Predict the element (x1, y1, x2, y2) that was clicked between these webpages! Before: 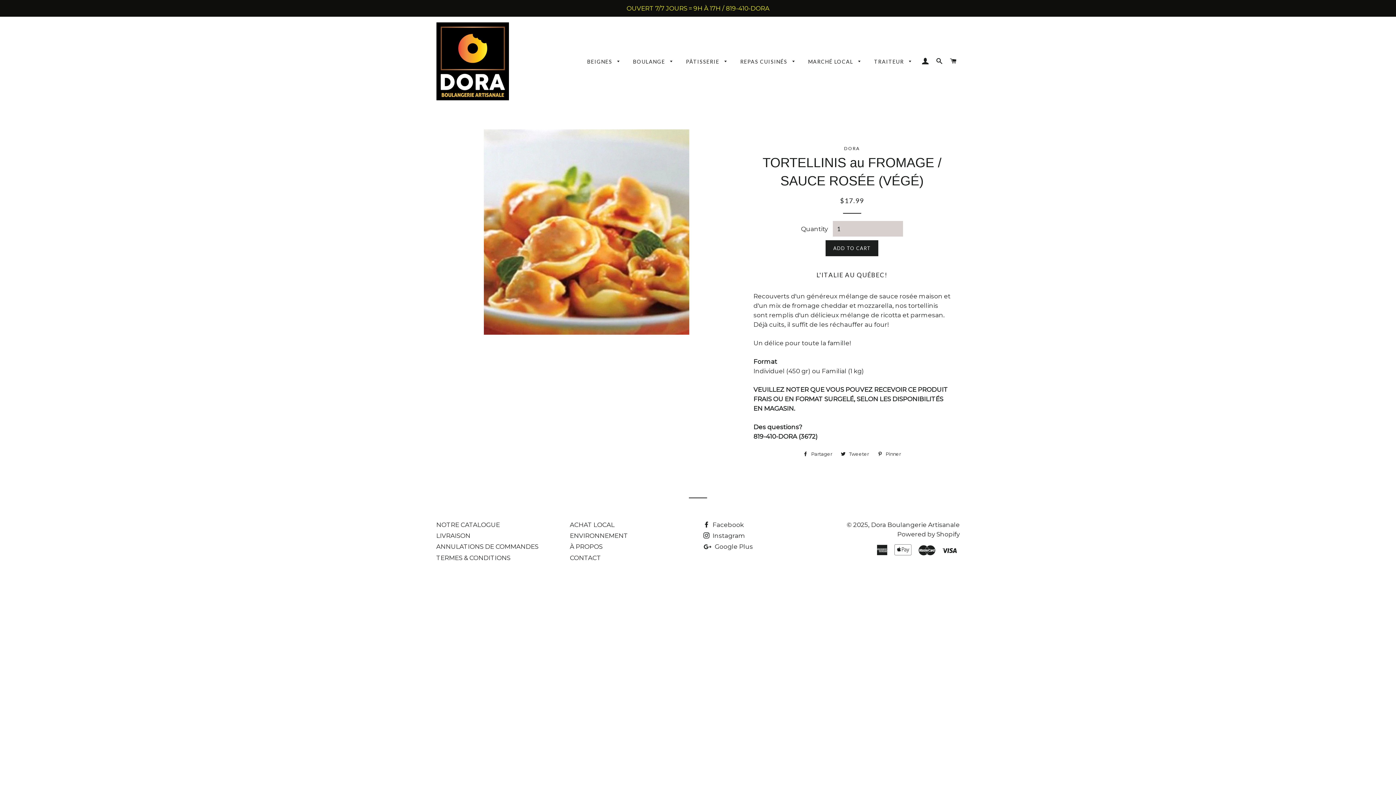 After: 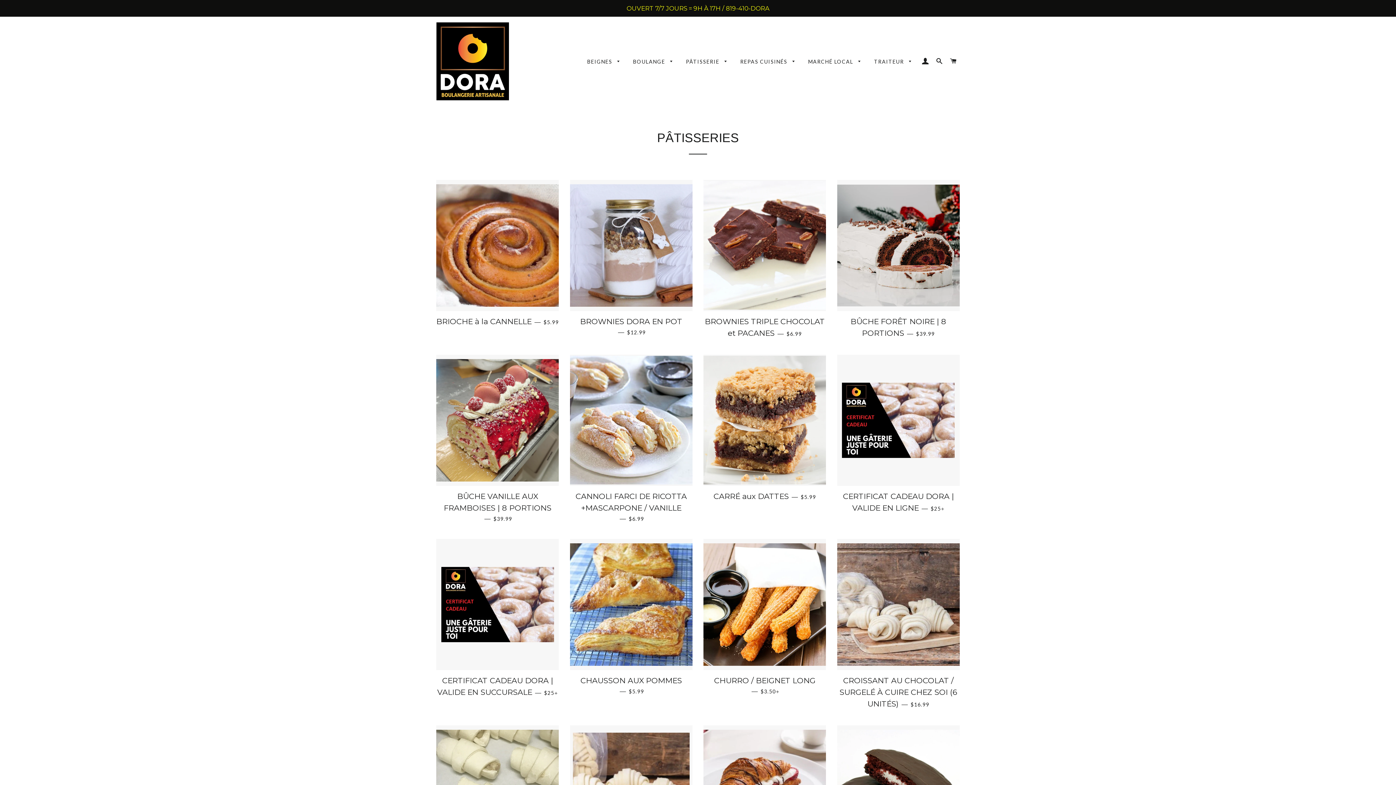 Action: label: PÂTISSERIE  bbox: (680, 52, 733, 70)